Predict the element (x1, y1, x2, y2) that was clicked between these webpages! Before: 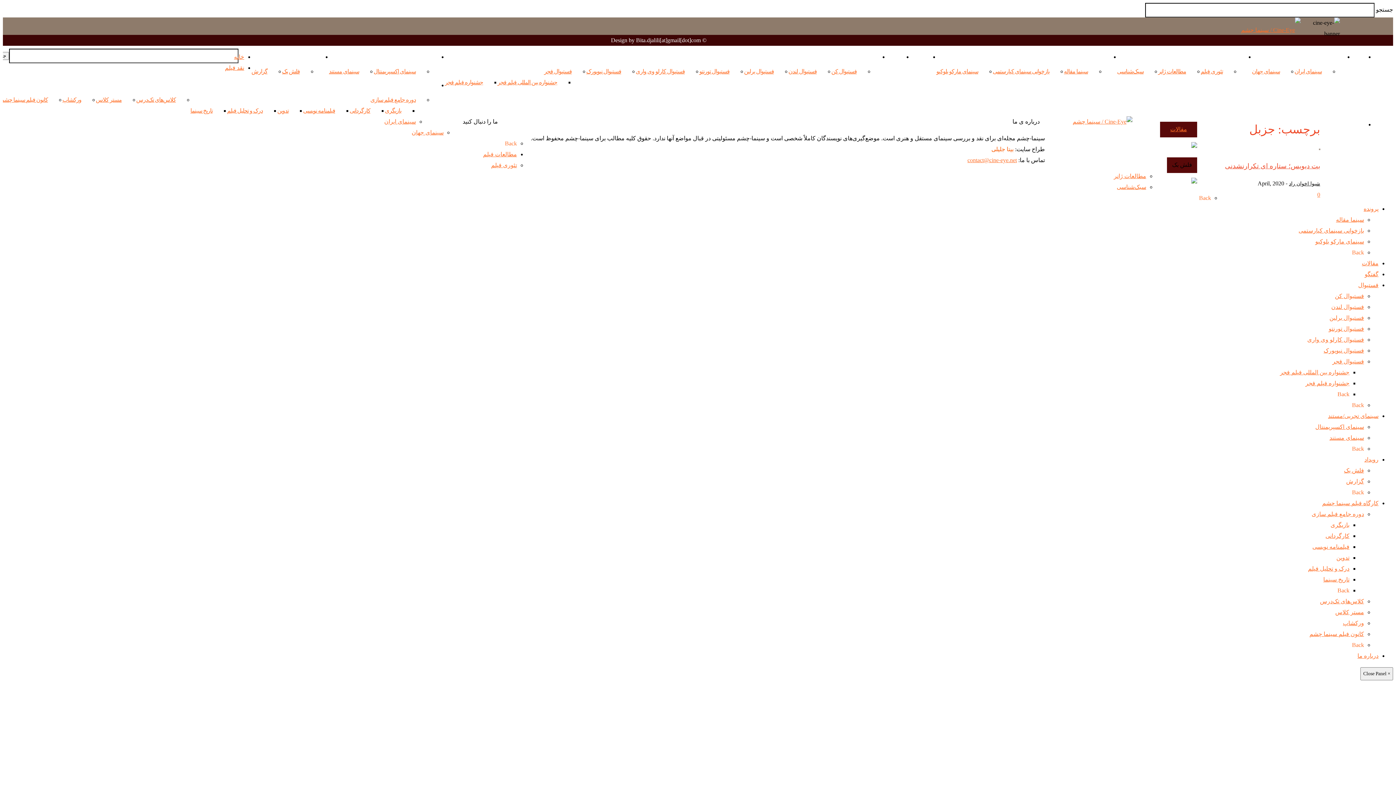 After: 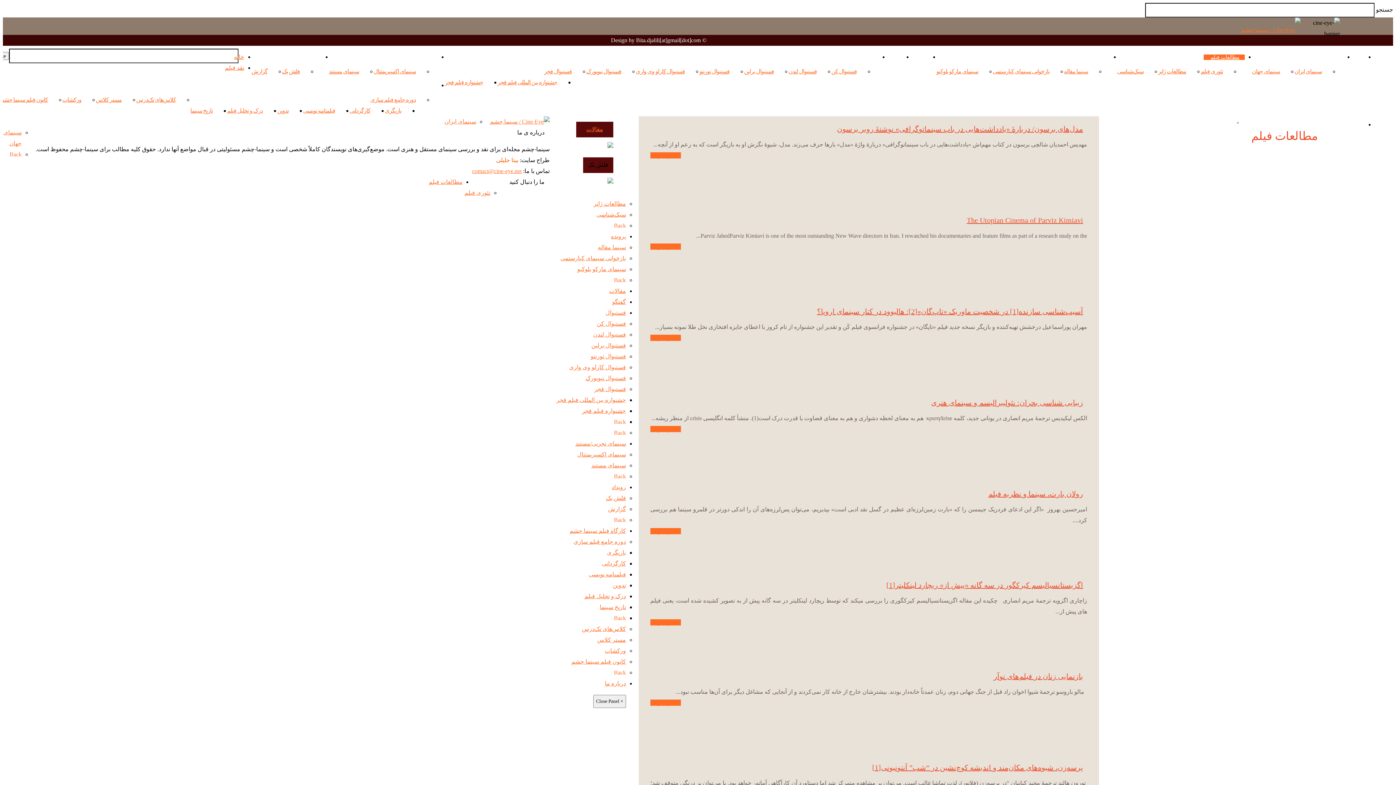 Action: label: مطالعات فیلم bbox: (483, 151, 517, 157)